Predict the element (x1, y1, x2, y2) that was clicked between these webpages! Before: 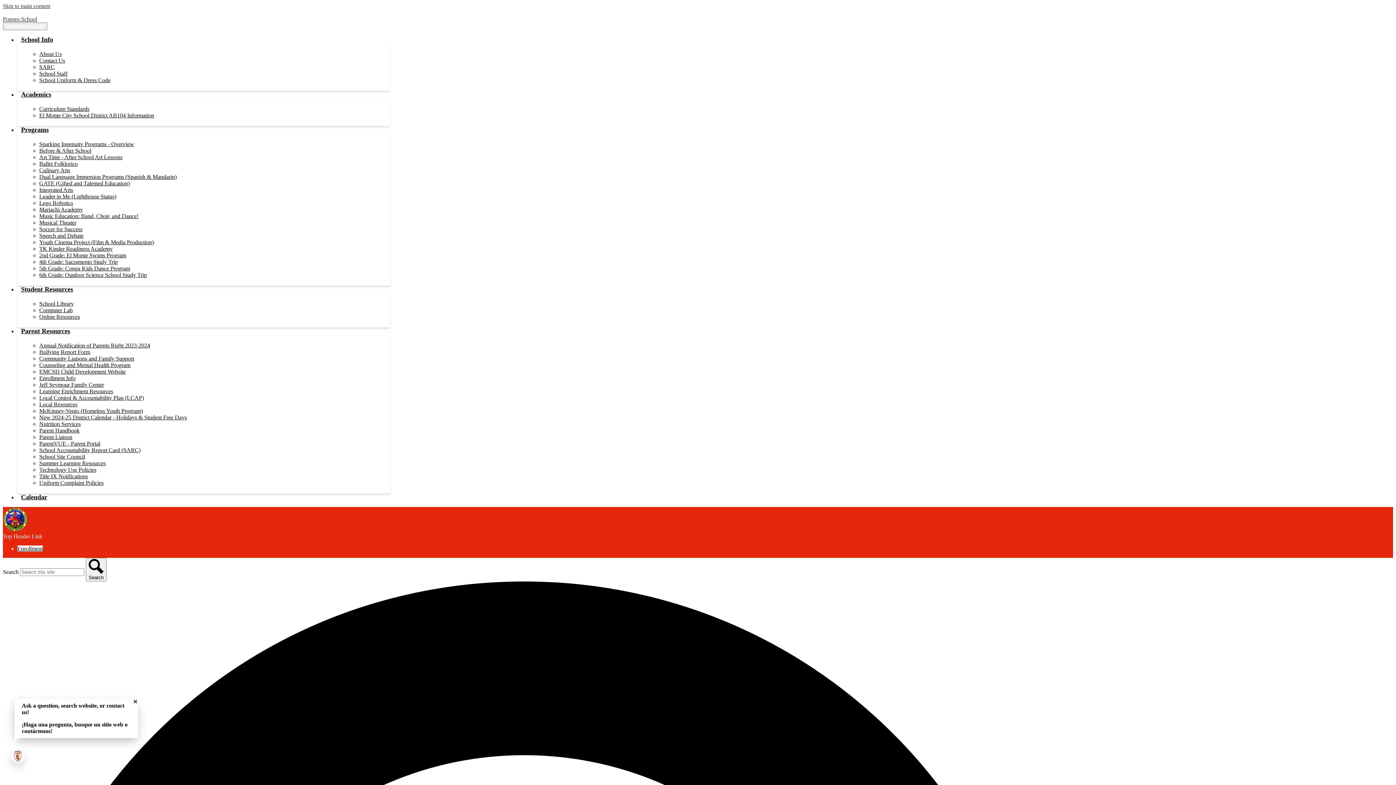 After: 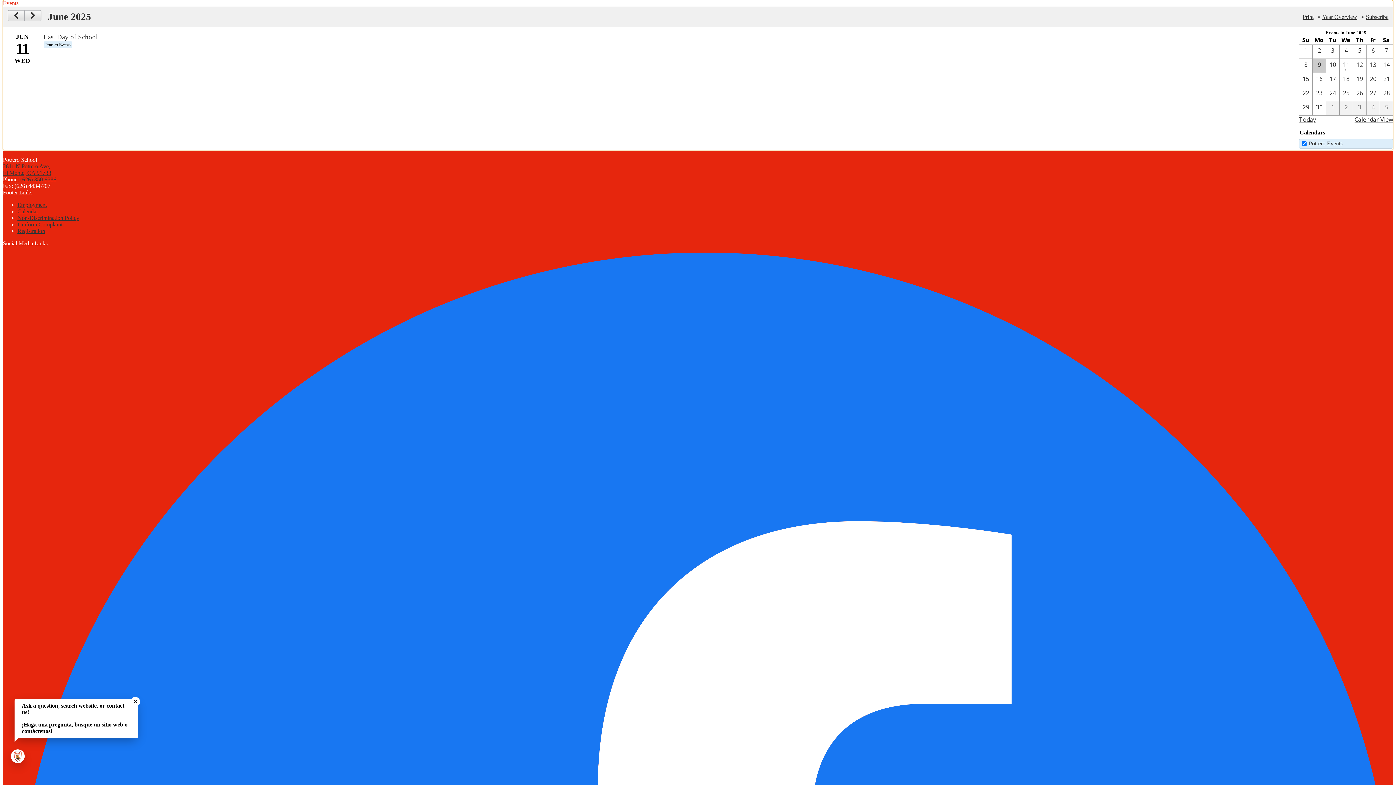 Action: bbox: (2, 2, 50, 9) label: Skip to main content